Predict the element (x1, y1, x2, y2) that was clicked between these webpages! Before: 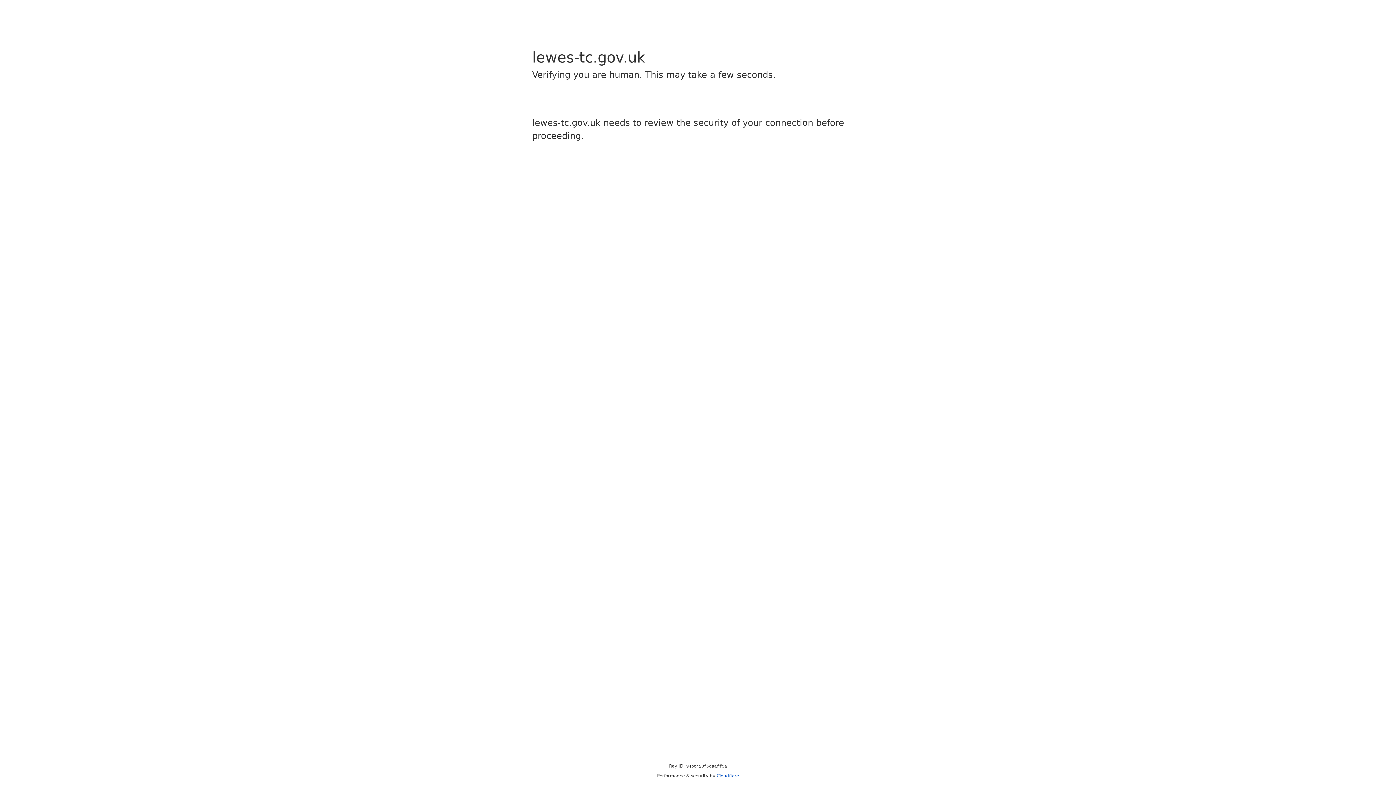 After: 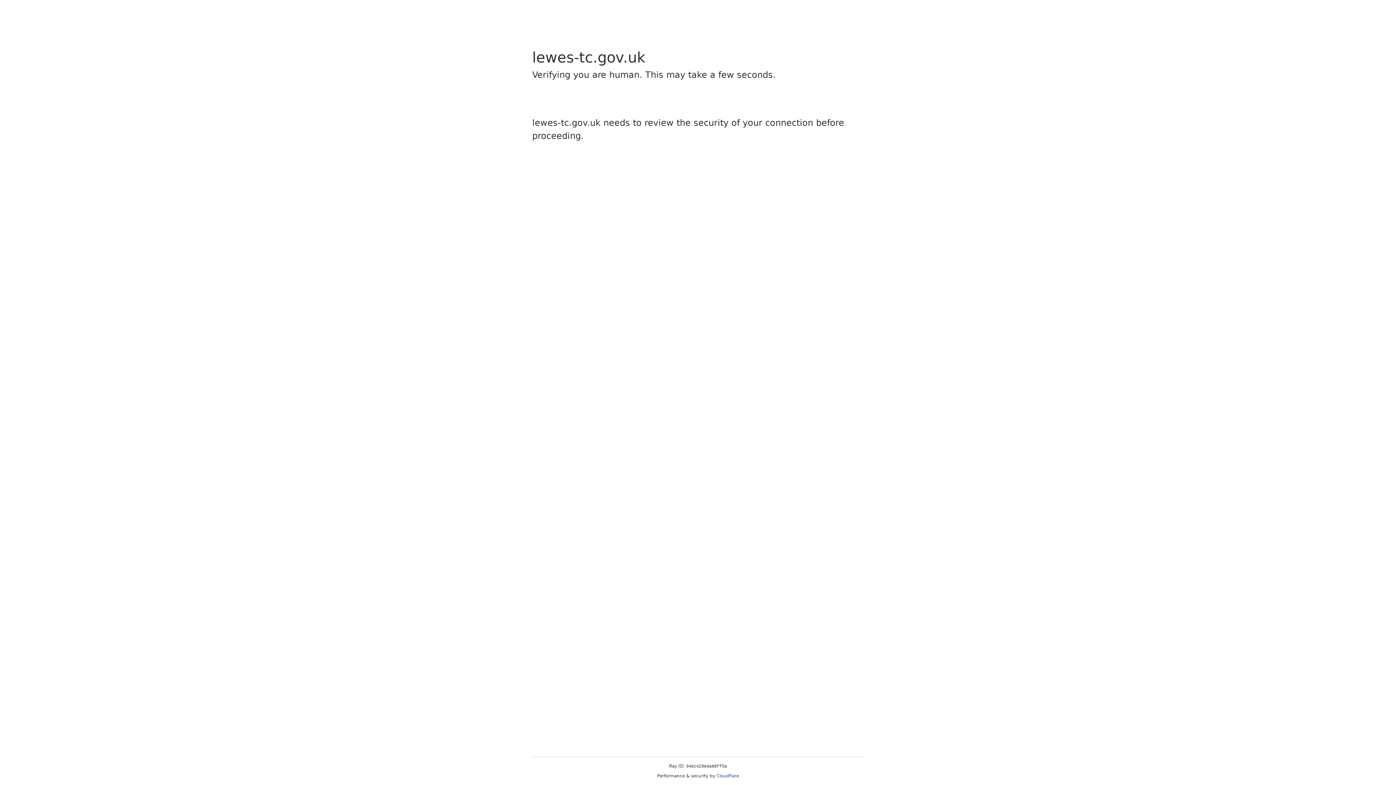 Action: label: Cloudflare bbox: (716, 773, 739, 778)